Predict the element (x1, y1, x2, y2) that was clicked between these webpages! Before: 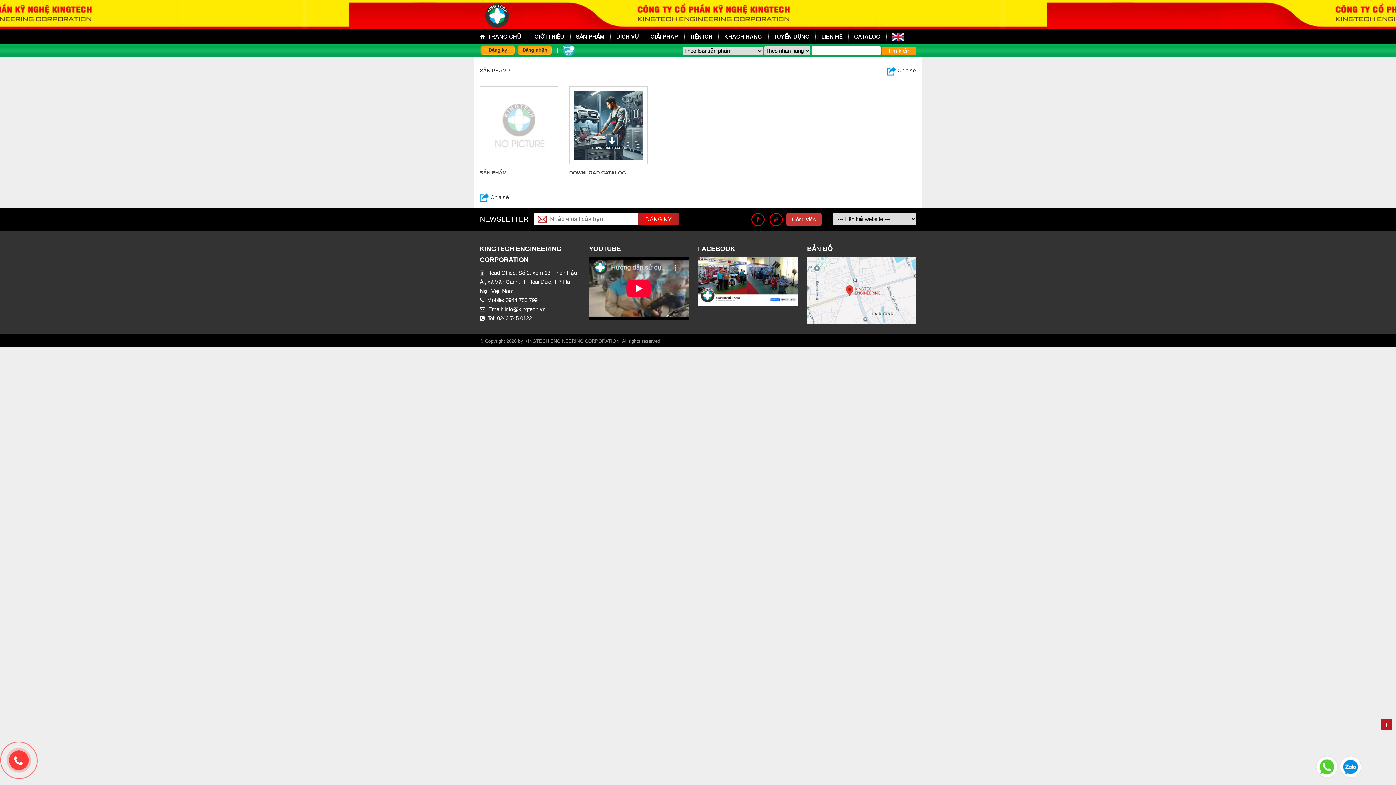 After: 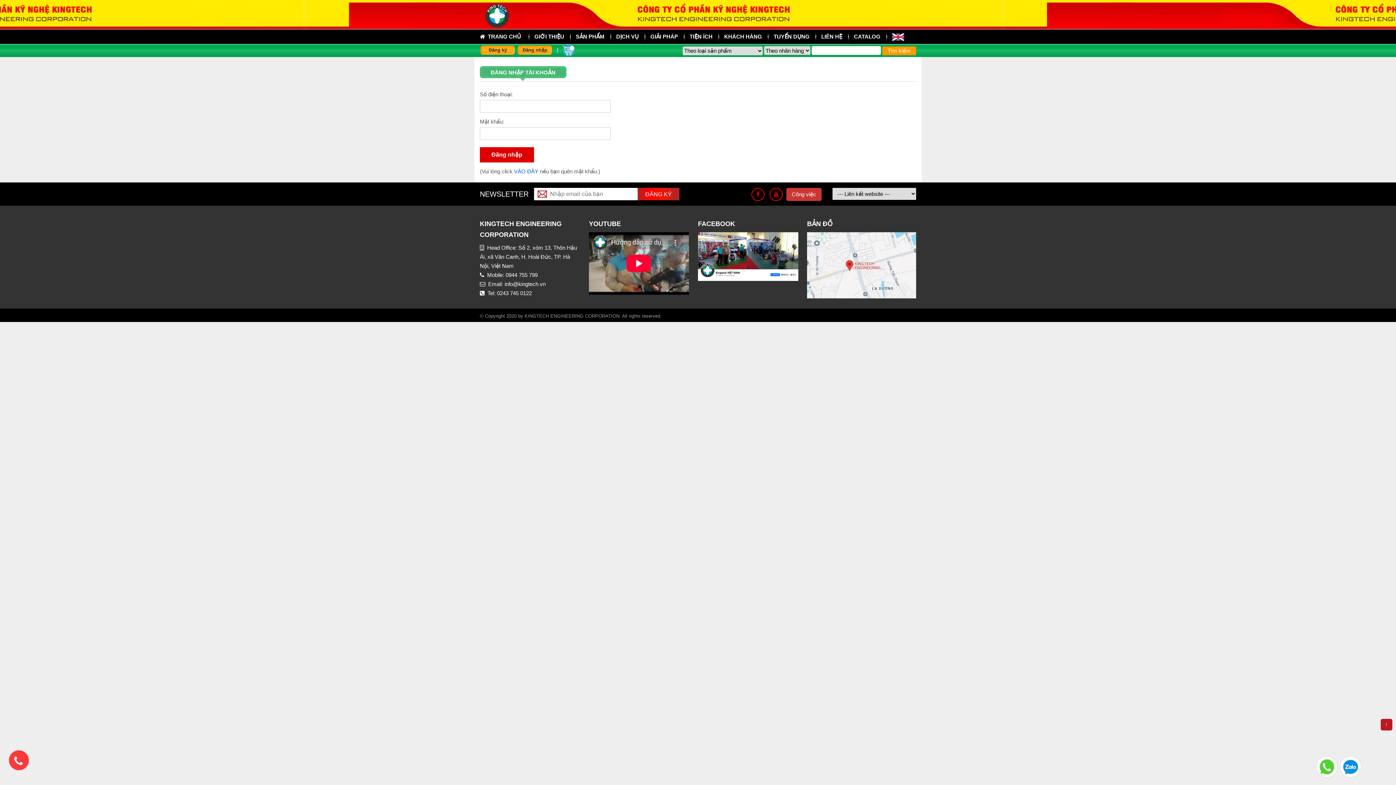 Action: label: Đăng nhập bbox: (517, 44, 553, 56)